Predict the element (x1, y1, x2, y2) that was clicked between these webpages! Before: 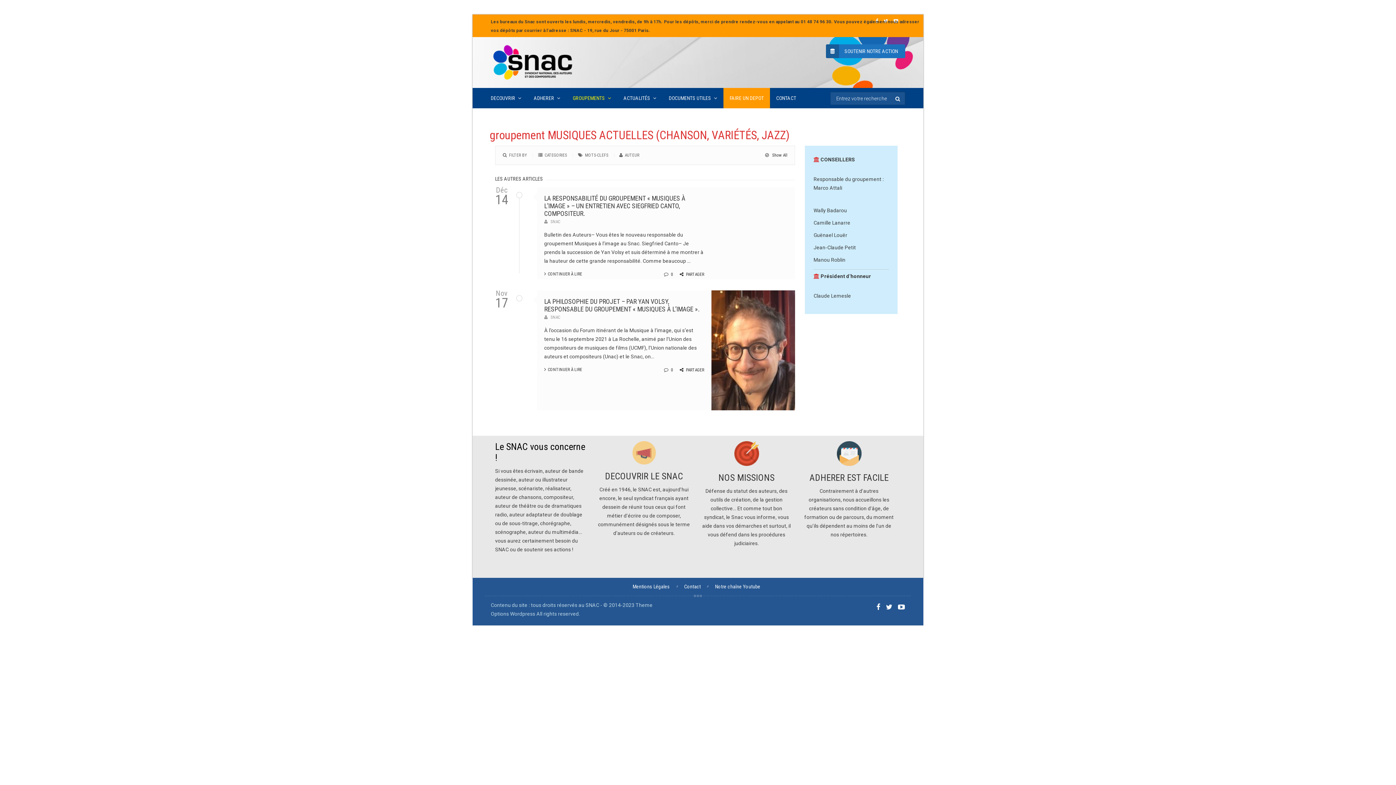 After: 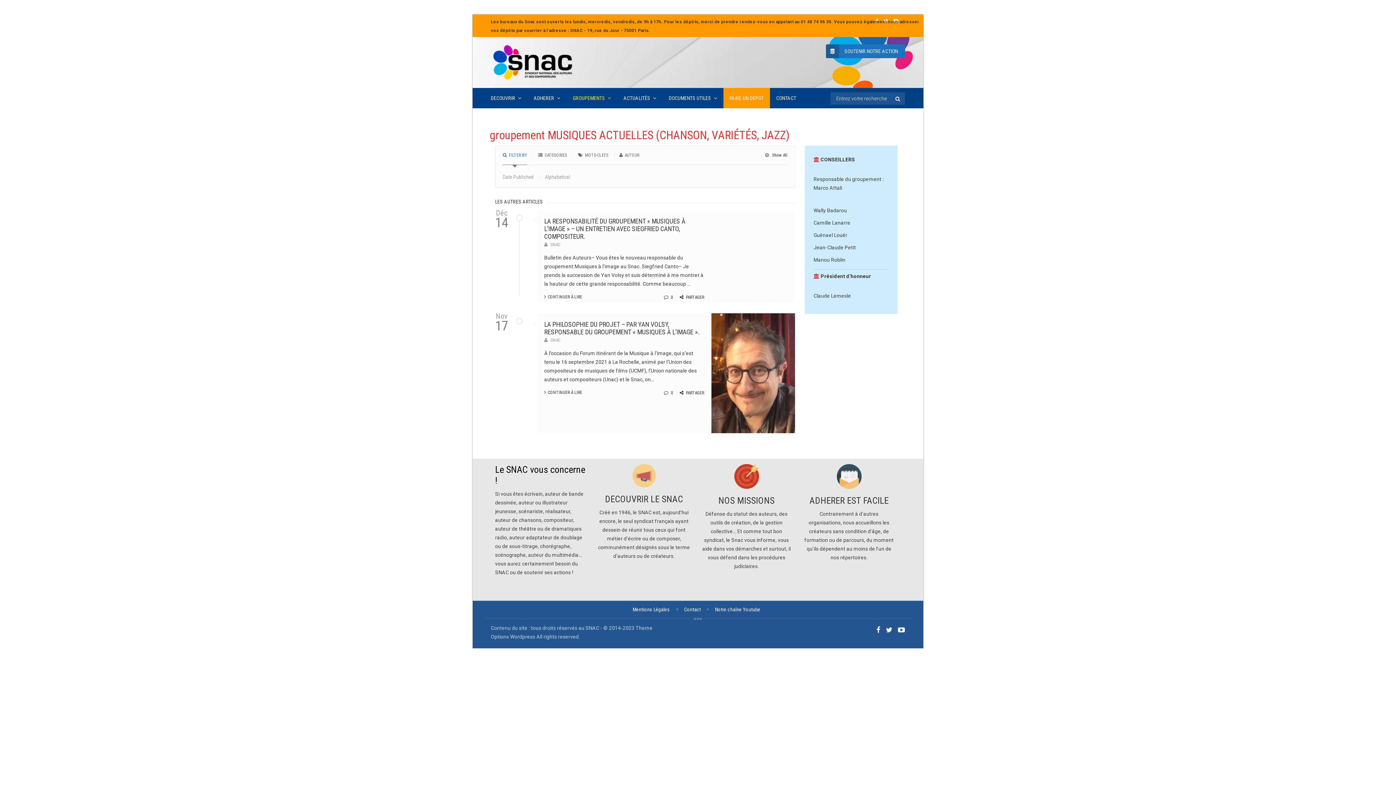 Action: label: FILTER BY bbox: (502, 152, 527, 164)